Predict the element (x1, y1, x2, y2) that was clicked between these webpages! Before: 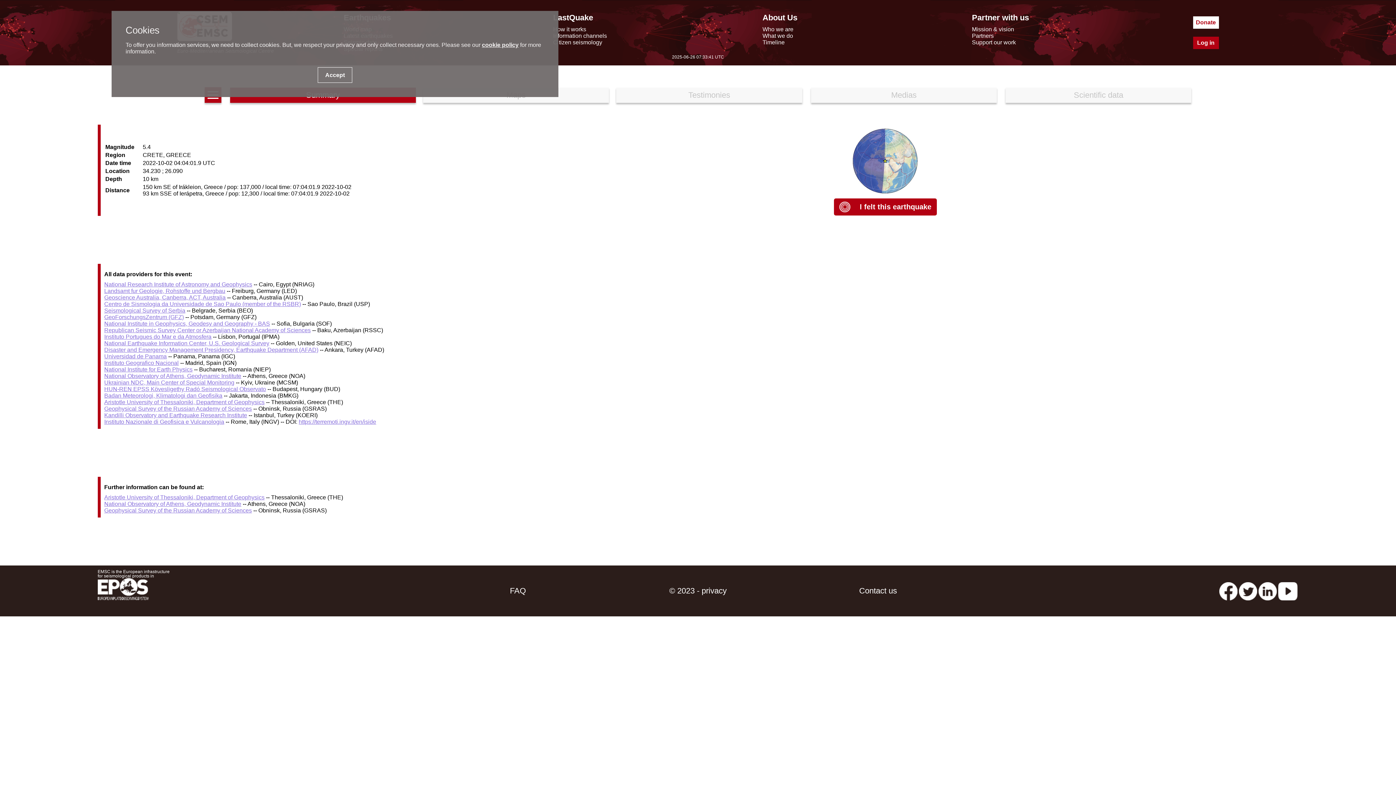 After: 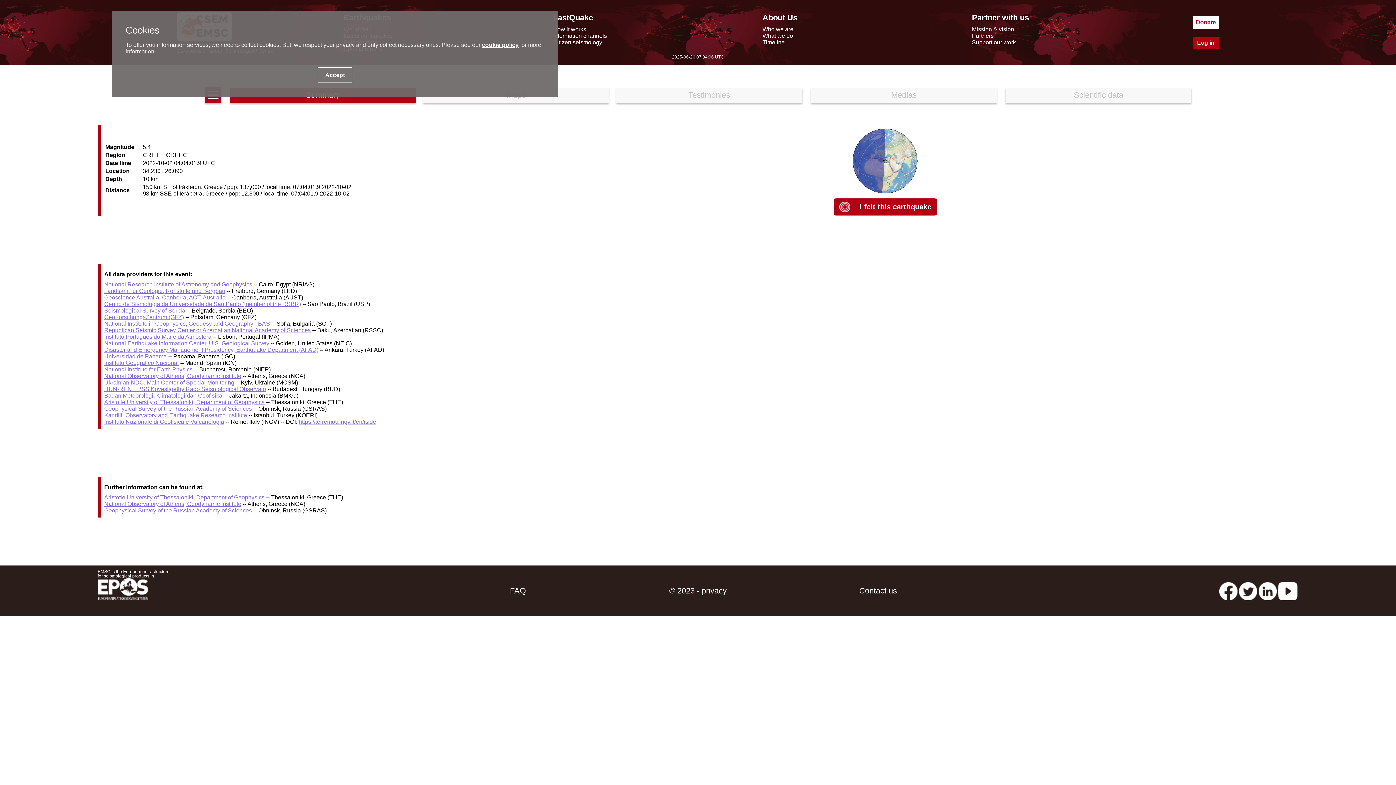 Action: bbox: (104, 333, 211, 340) label: Instituto Portugues do Mar e da Atmosfera